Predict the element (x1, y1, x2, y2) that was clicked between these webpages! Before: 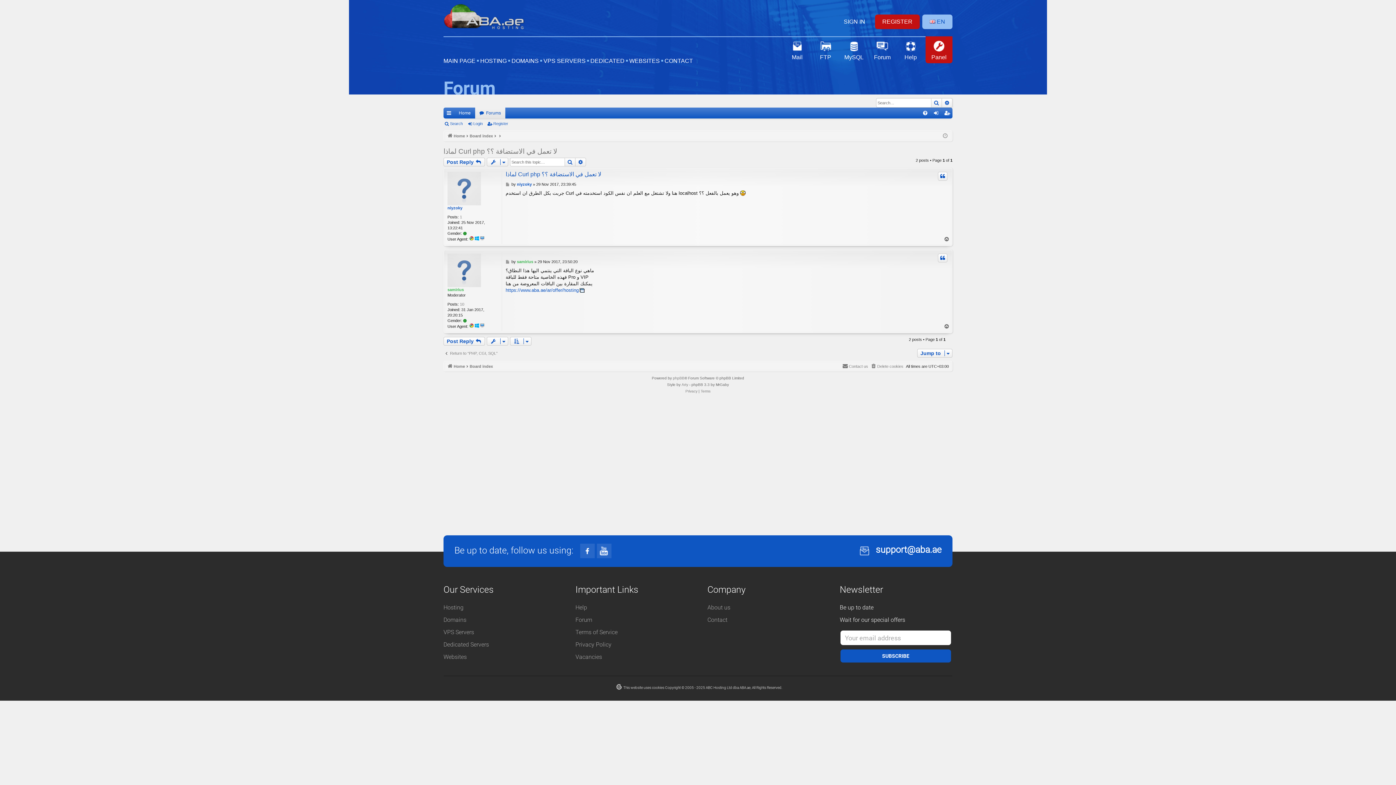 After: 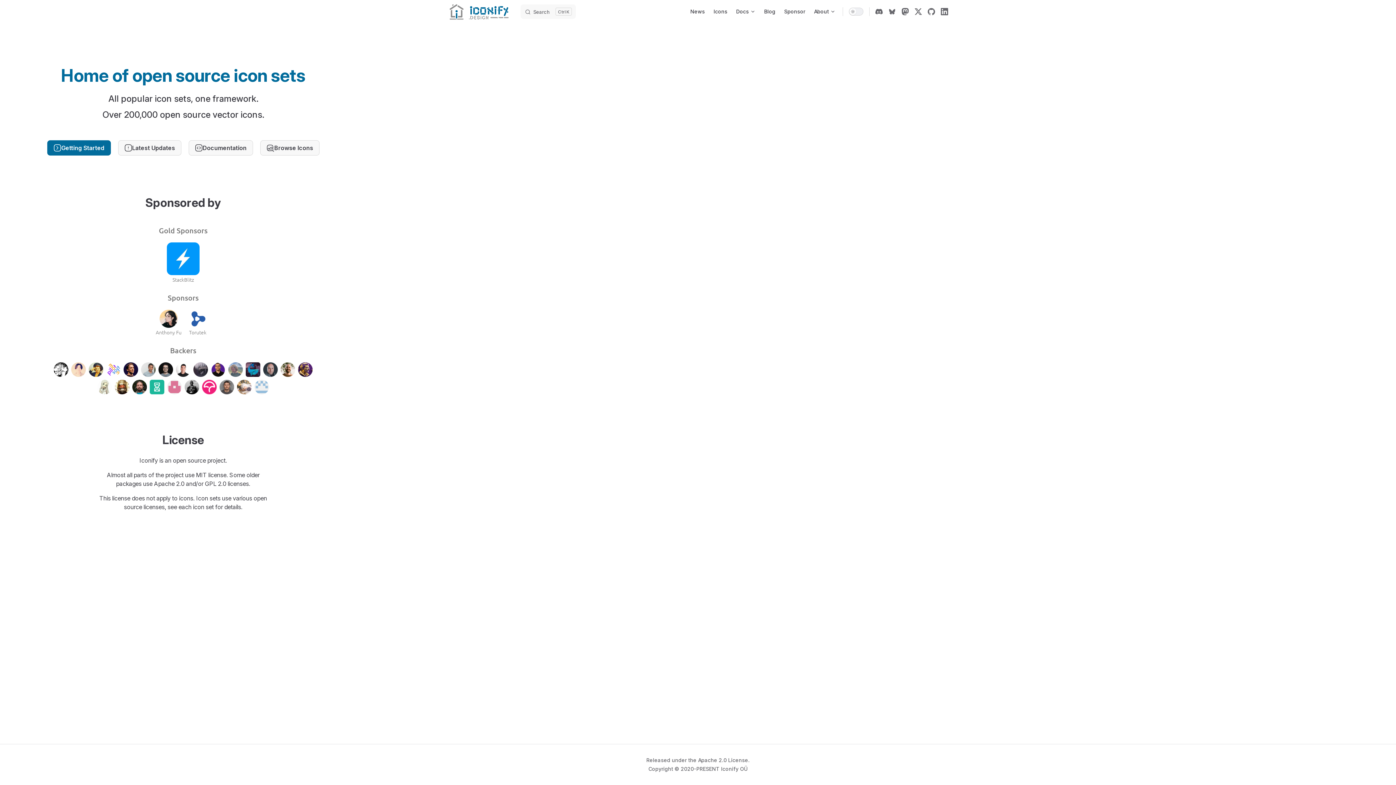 Action: bbox: (681, 381, 688, 388) label: Arty